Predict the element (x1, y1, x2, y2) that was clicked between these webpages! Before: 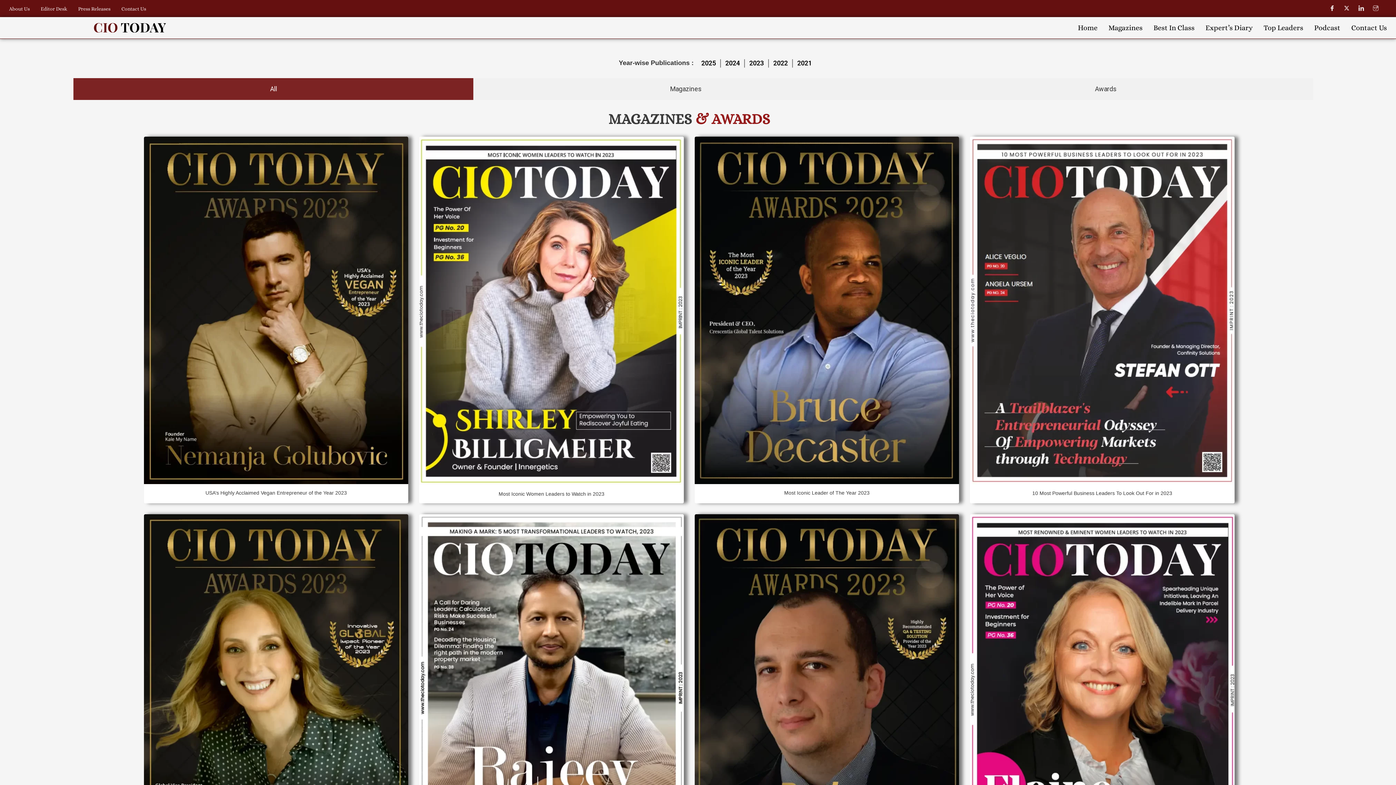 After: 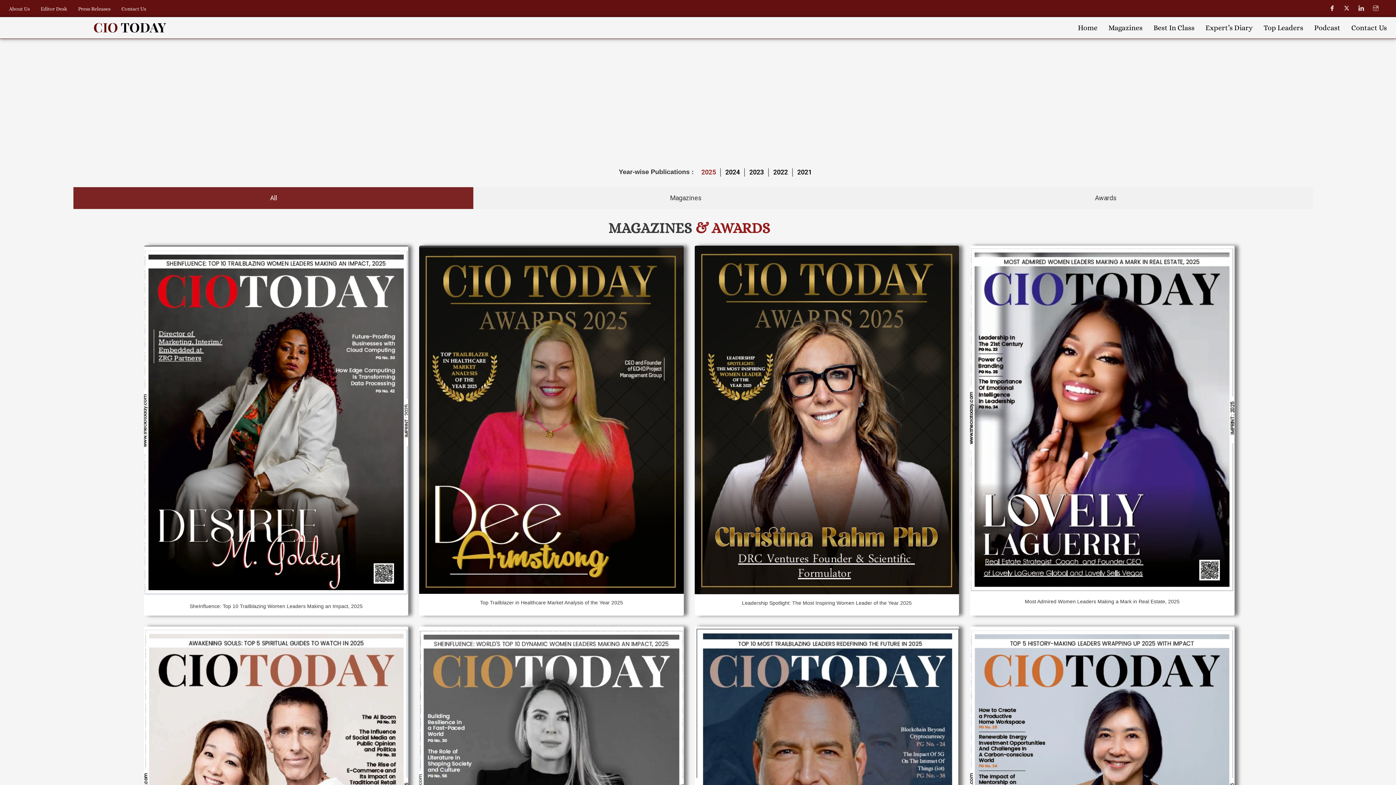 Action: bbox: (697, 57, 720, 69) label: 2025